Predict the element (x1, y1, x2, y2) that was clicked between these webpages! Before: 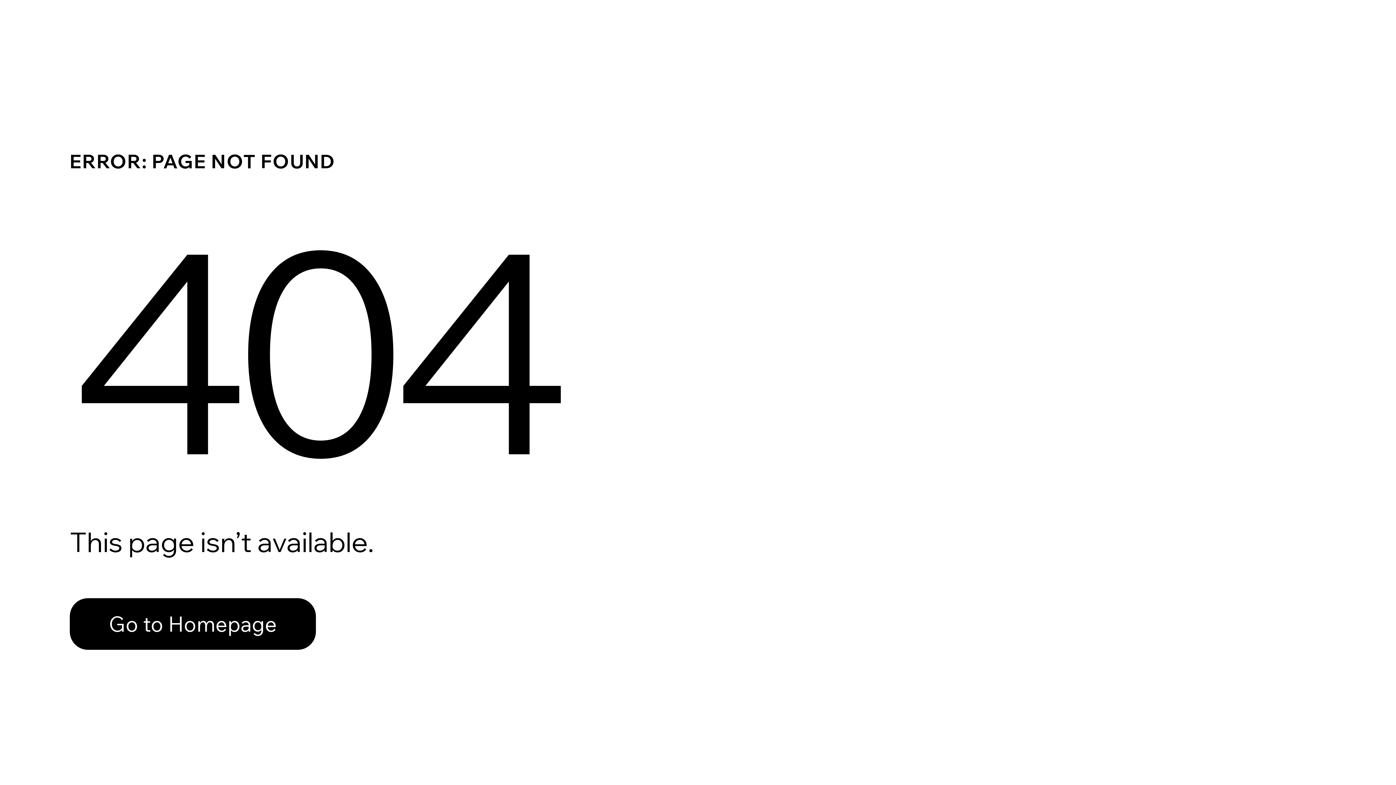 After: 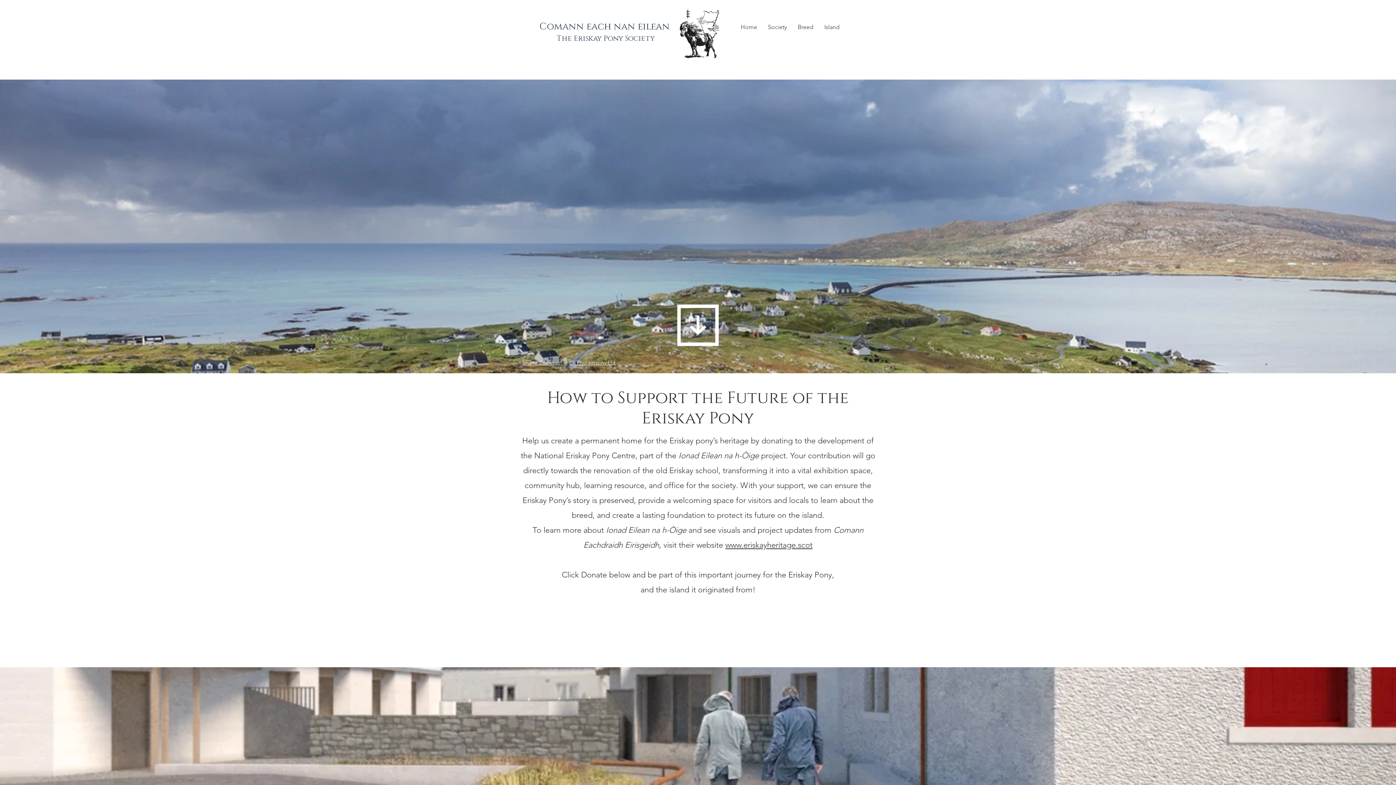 Action: label: Go to Homepage bbox: (69, 582, 768, 659)